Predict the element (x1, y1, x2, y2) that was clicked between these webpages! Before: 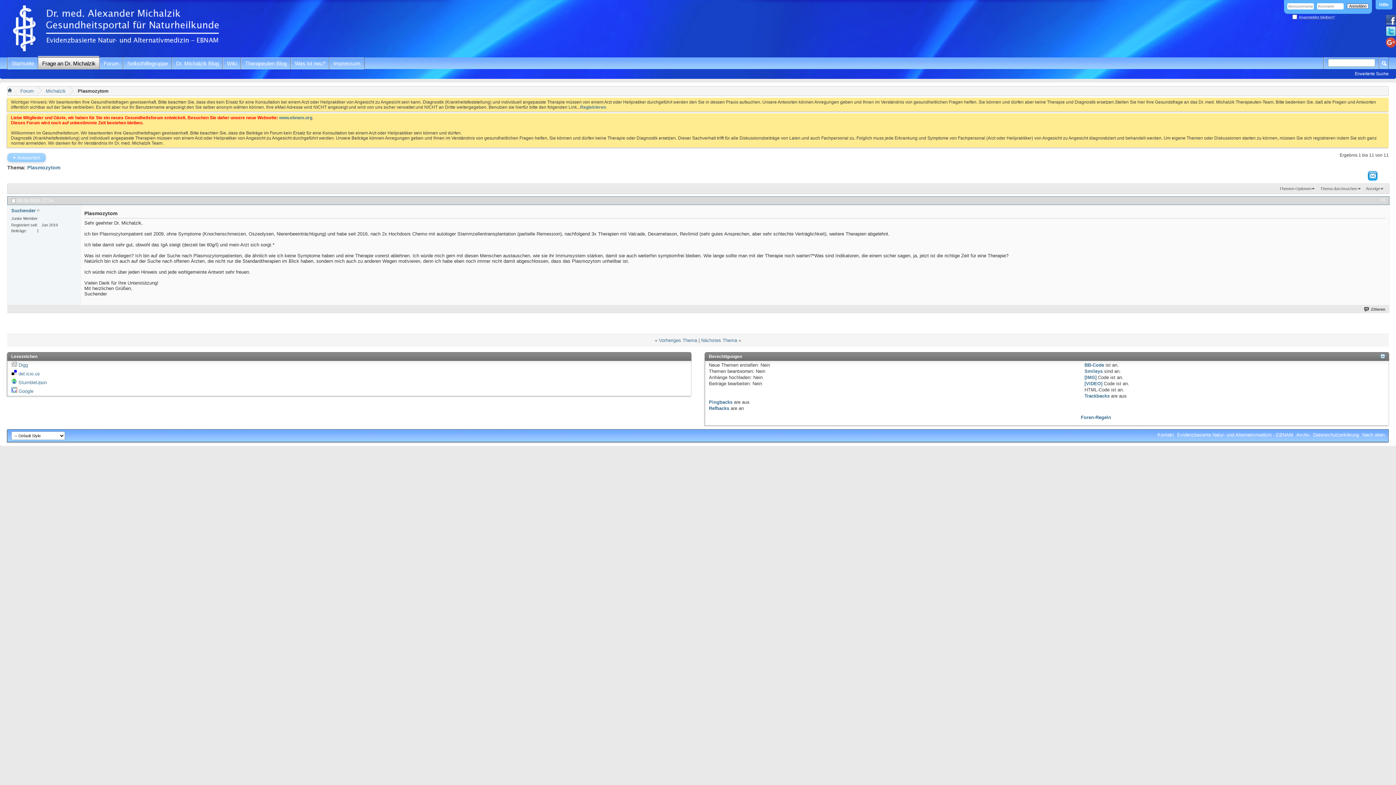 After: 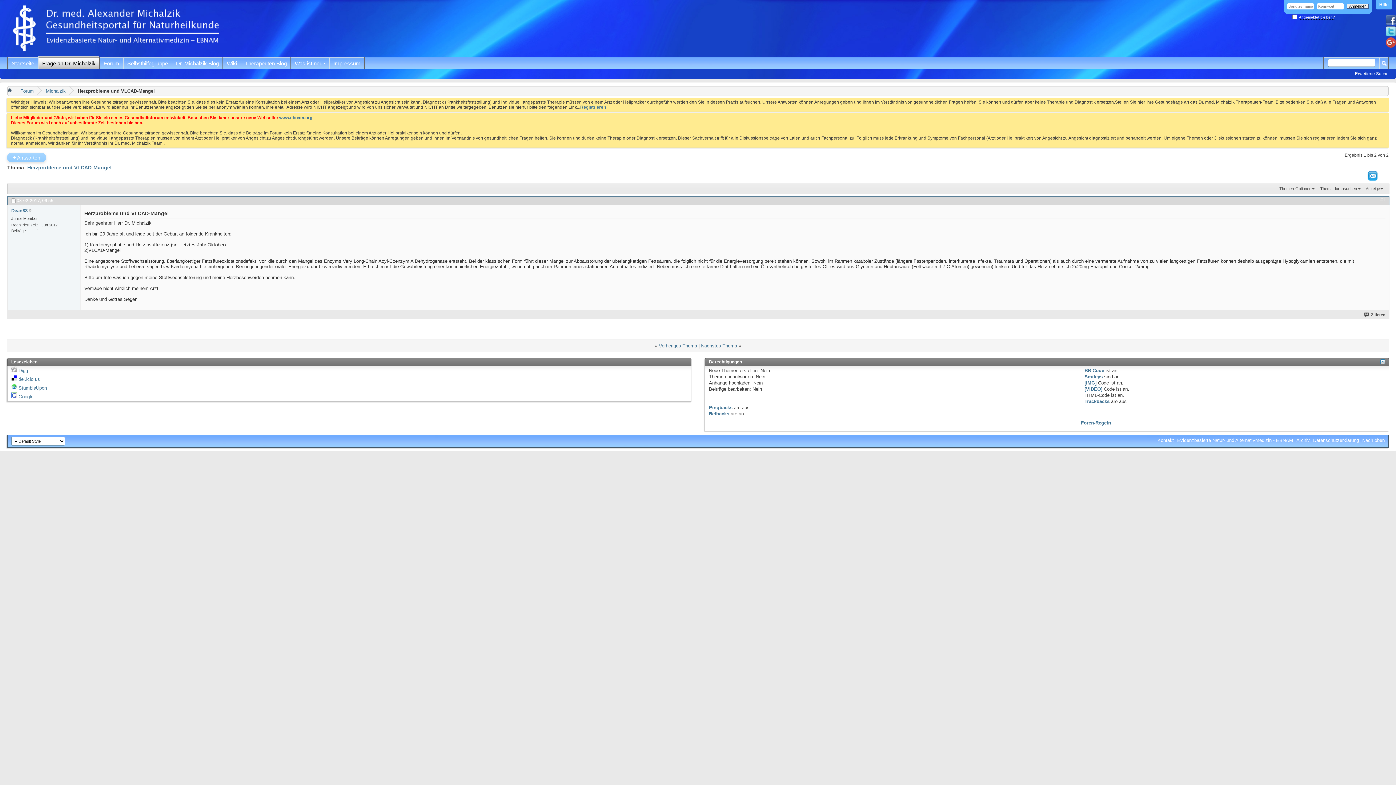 Action: label: Nächstes Thema bbox: (701, 337, 737, 343)